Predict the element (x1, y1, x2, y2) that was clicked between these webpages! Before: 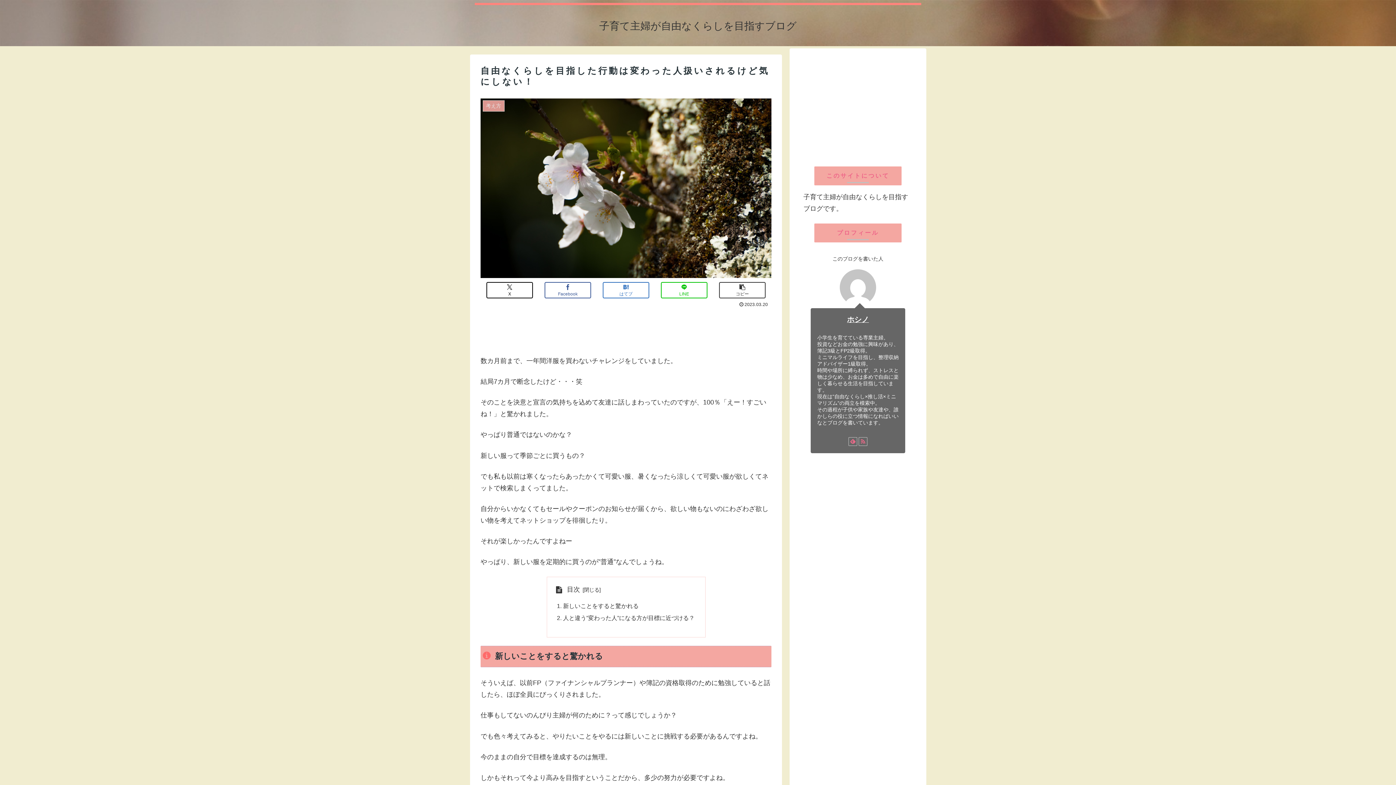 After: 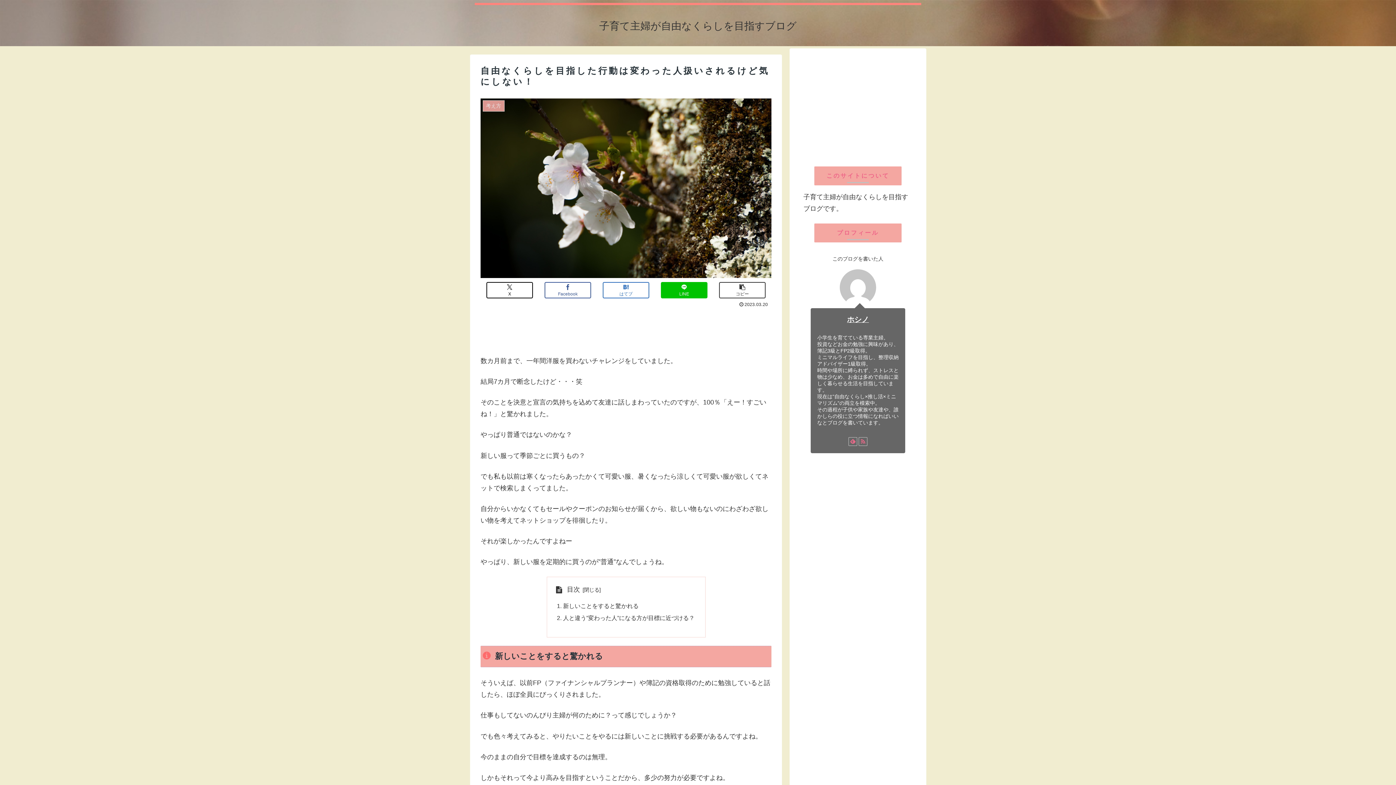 Action: label: LINEでシェア bbox: (661, 282, 707, 298)